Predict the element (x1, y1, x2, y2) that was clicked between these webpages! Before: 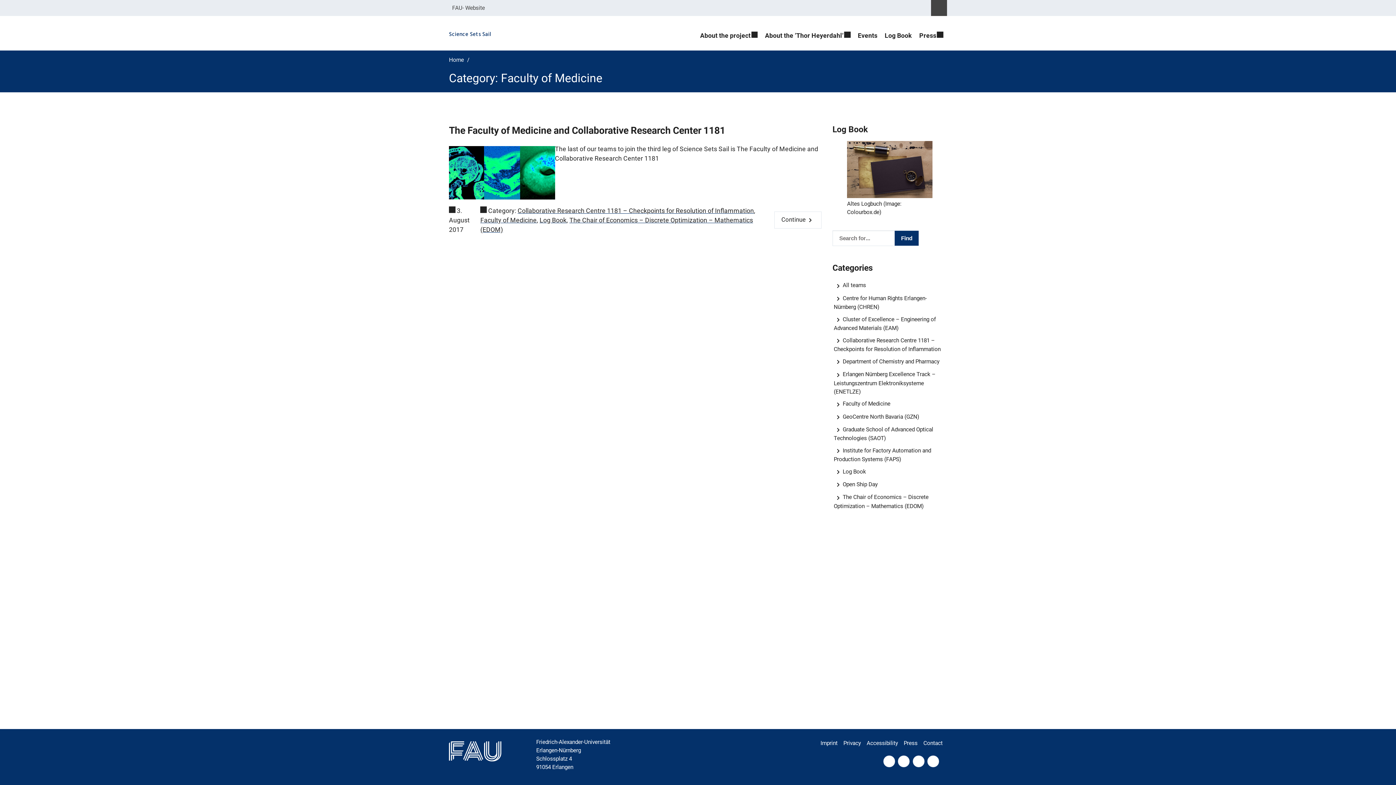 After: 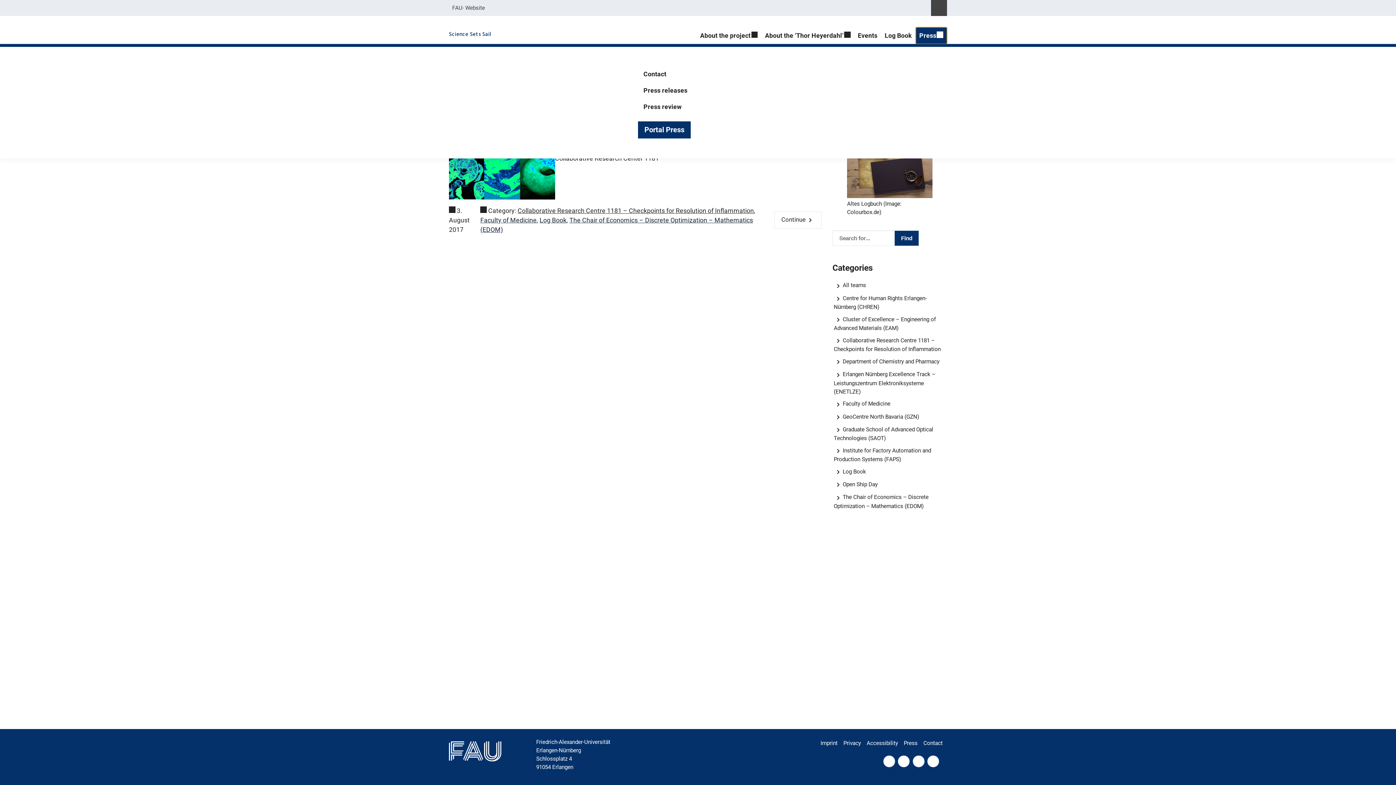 Action: label: Press bbox: (915, 27, 947, 44)